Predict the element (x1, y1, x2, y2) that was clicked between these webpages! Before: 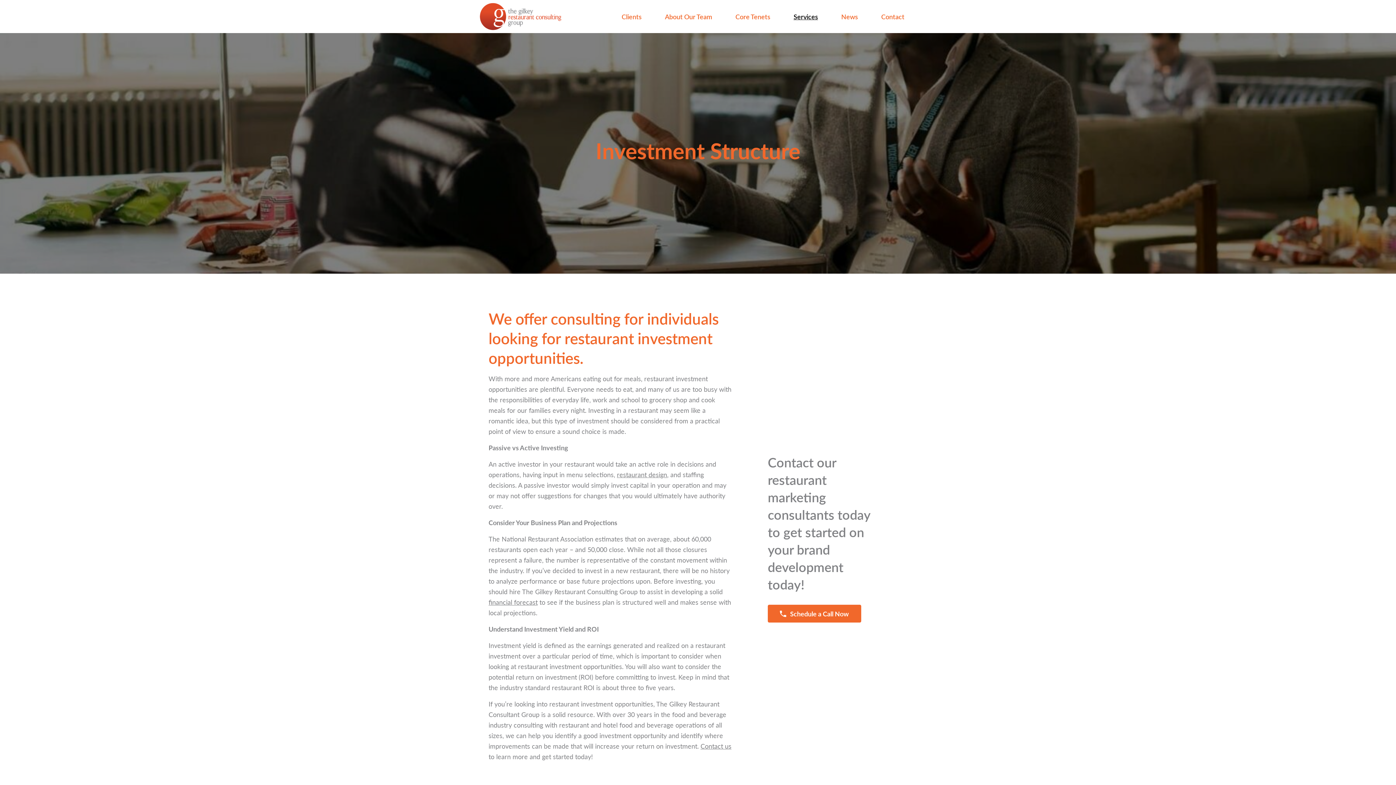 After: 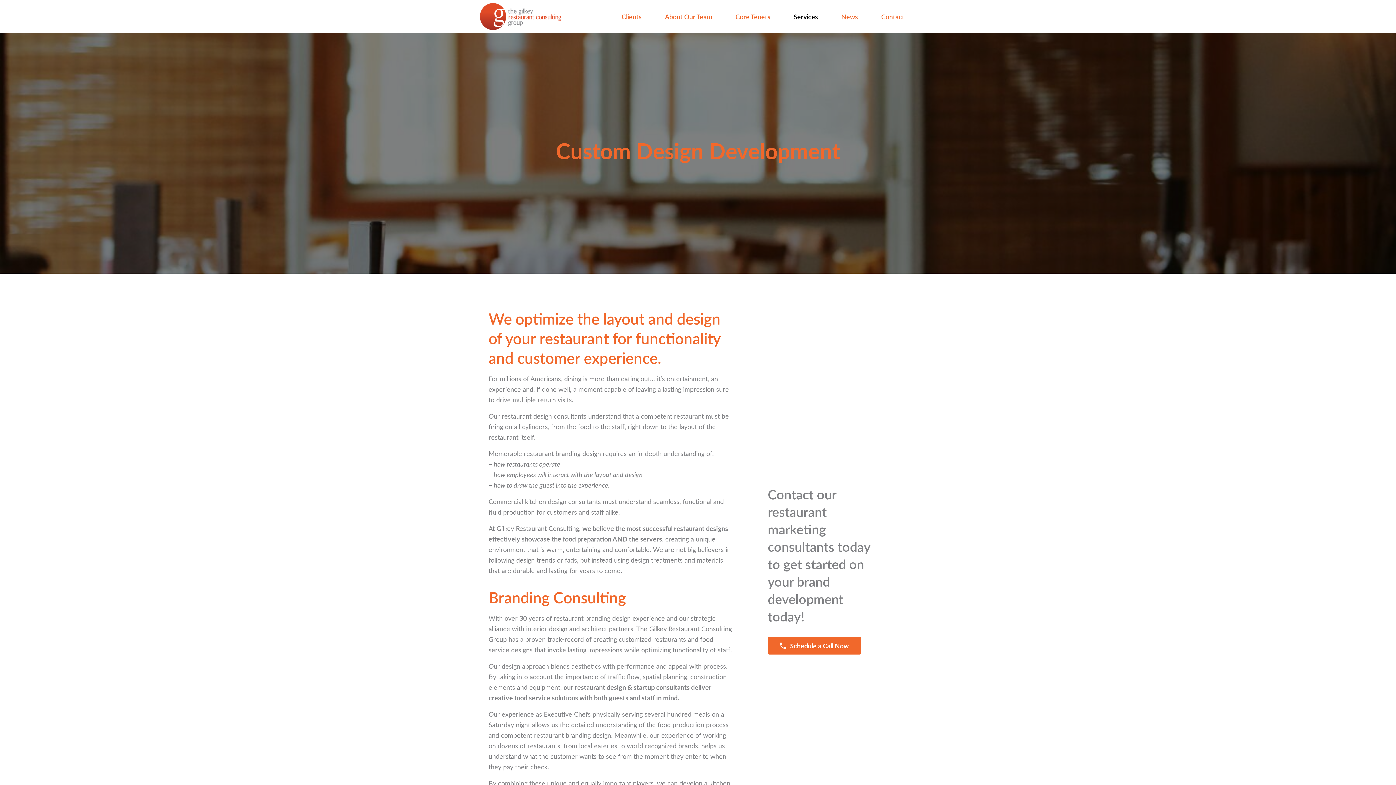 Action: label: restaurant design bbox: (617, 470, 667, 479)